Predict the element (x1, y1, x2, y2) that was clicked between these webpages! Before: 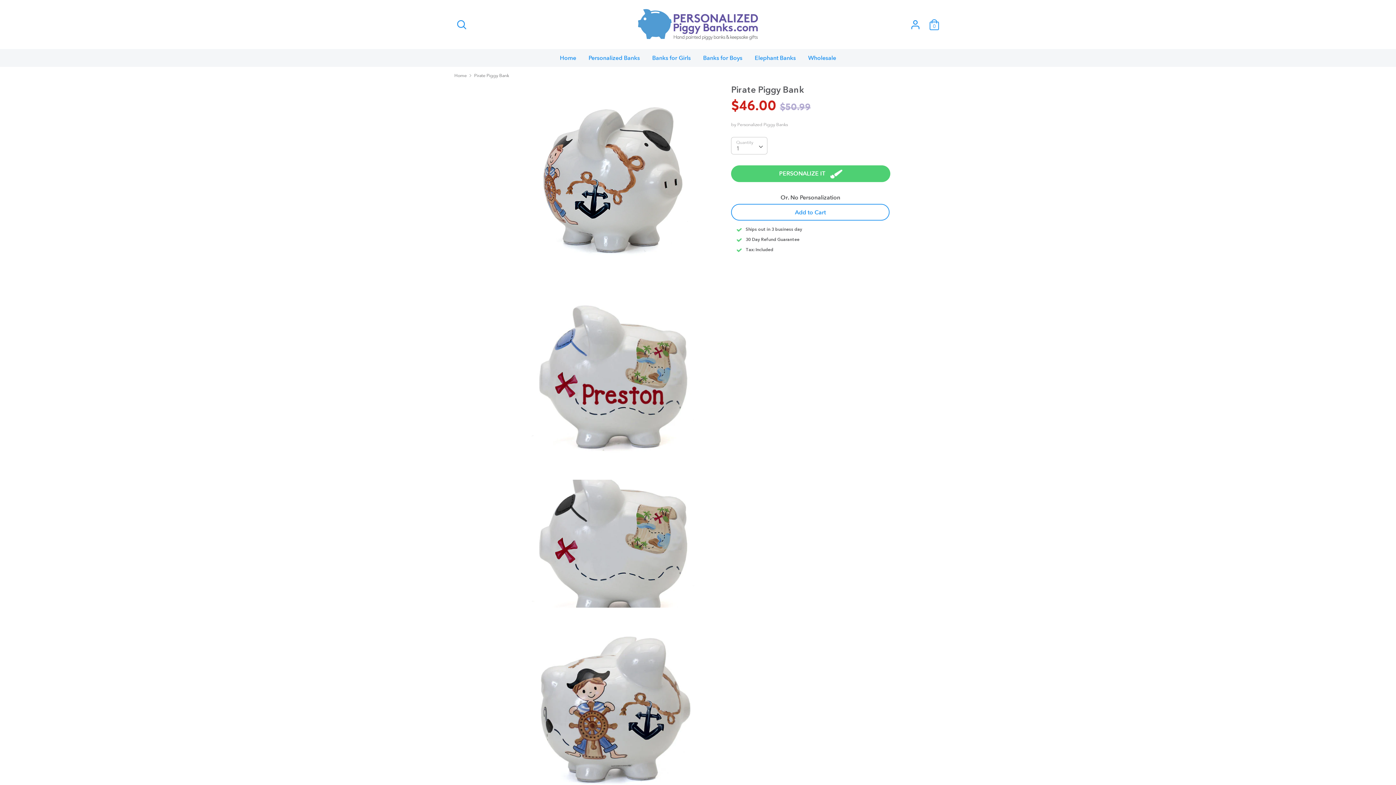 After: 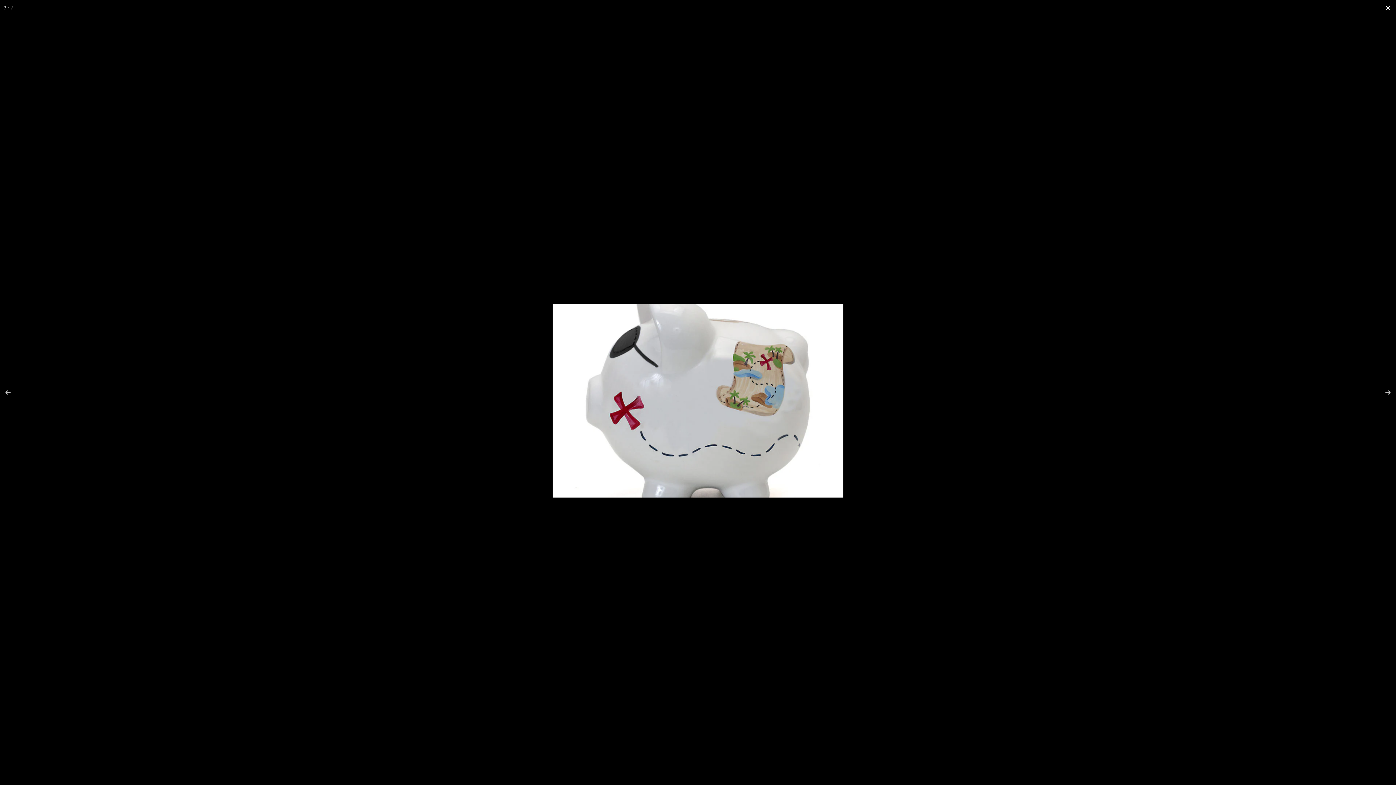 Action: bbox: (517, 479, 709, 607)